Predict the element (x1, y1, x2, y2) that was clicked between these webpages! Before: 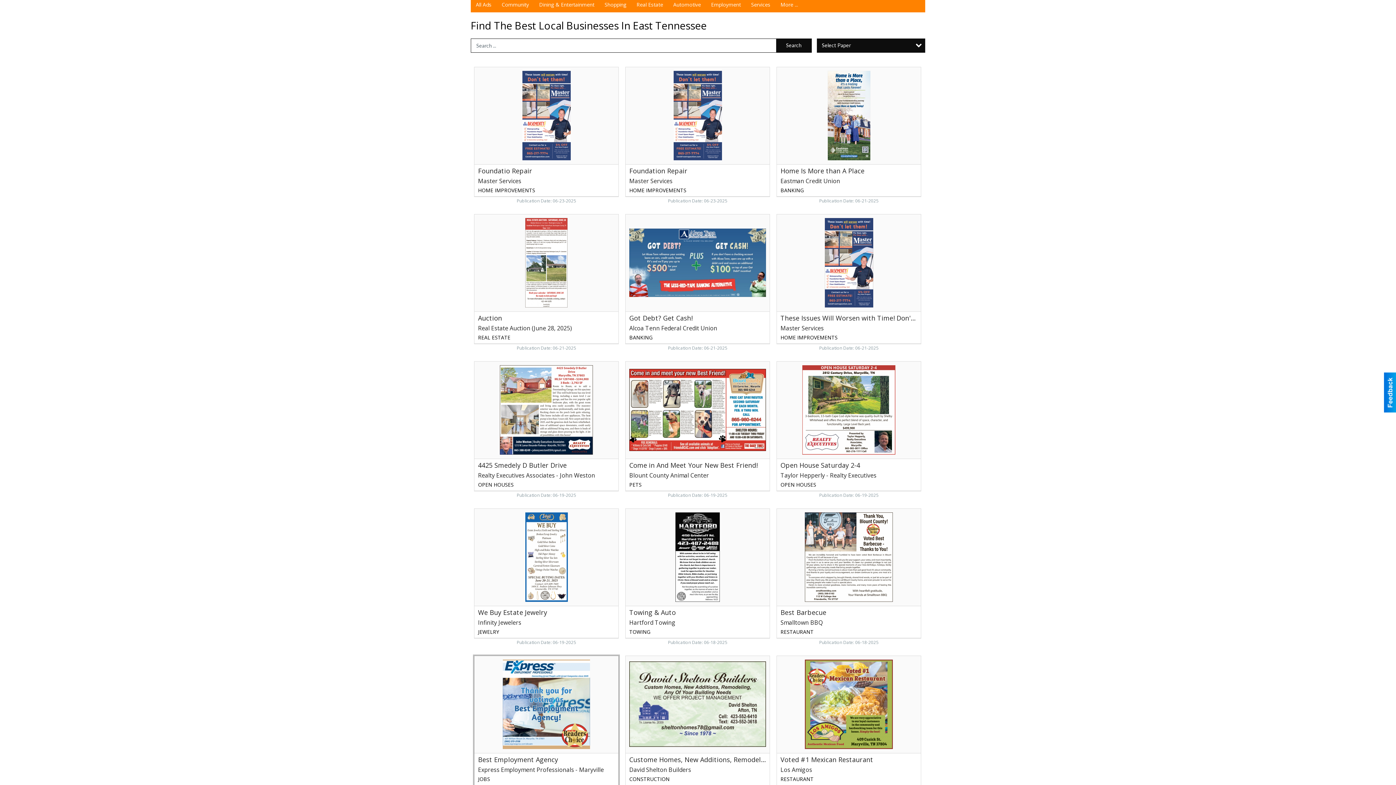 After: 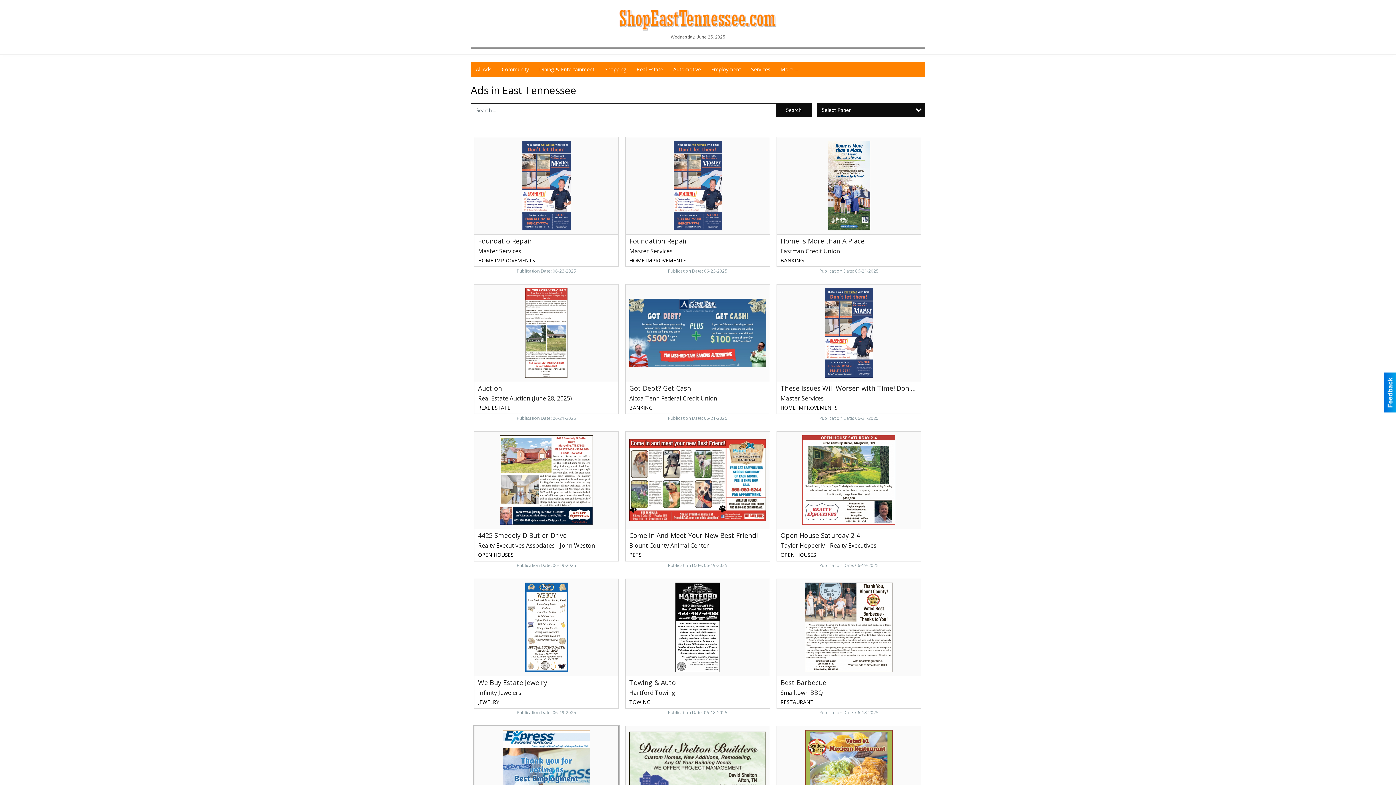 Action: label: Search bbox: (776, 38, 811, 52)